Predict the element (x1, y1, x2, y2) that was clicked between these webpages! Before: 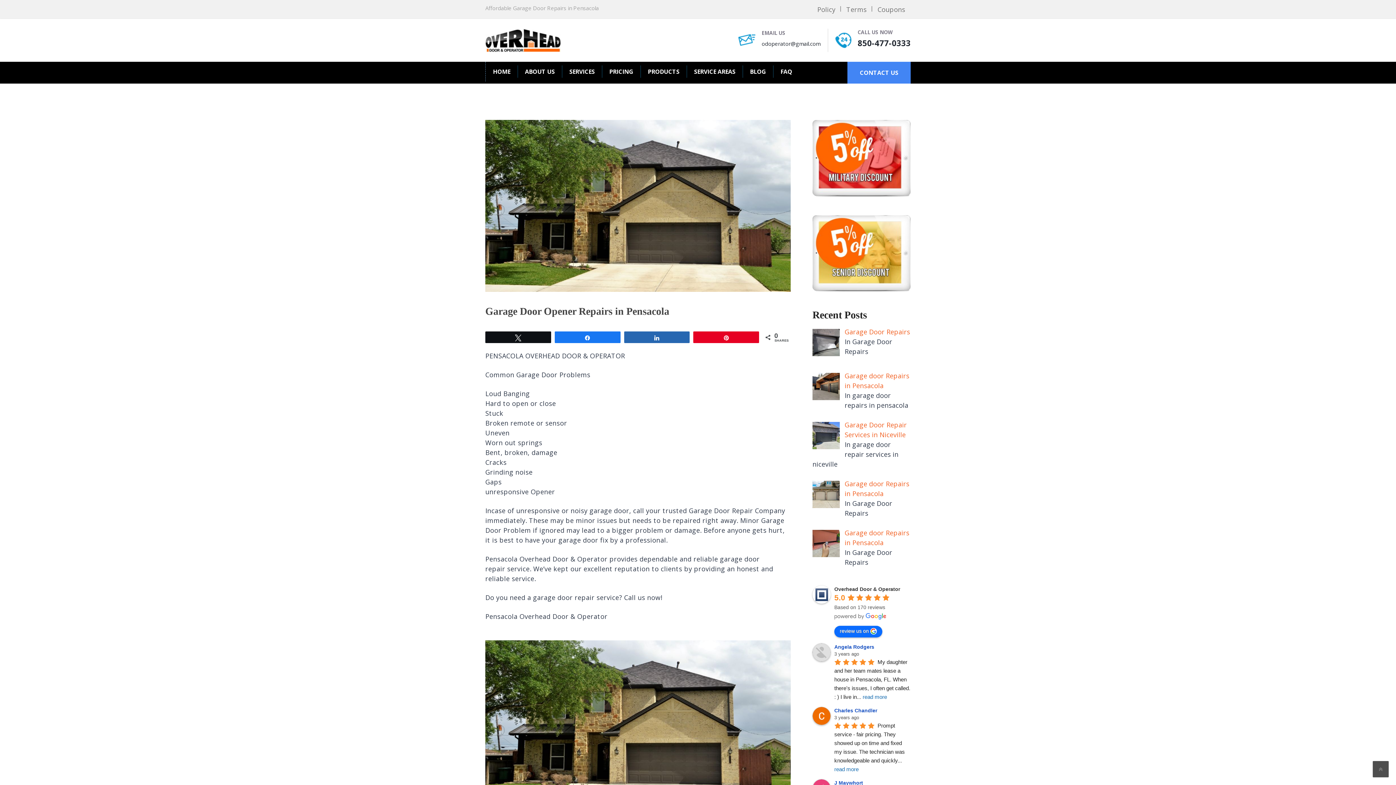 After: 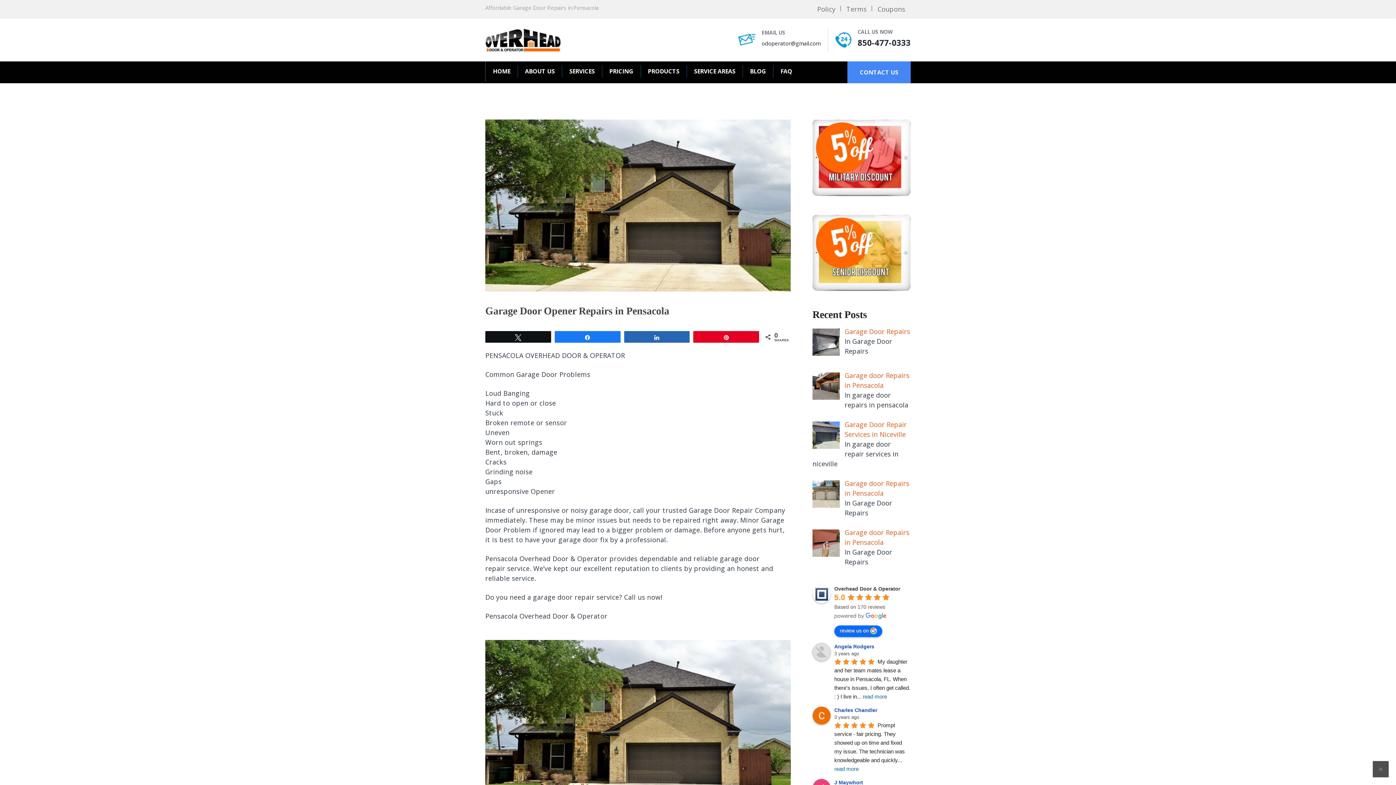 Action: bbox: (834, 780, 865, 786) label: J Maywhort